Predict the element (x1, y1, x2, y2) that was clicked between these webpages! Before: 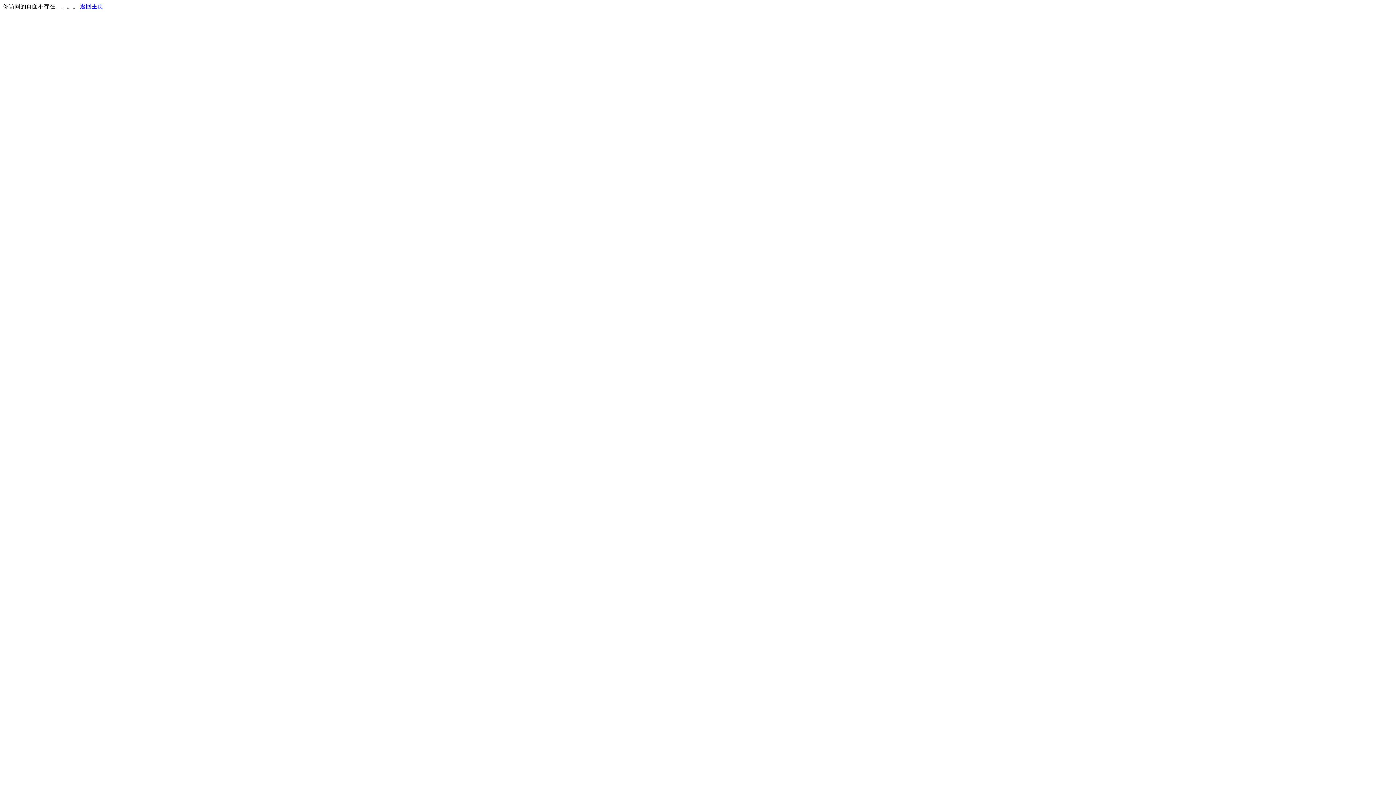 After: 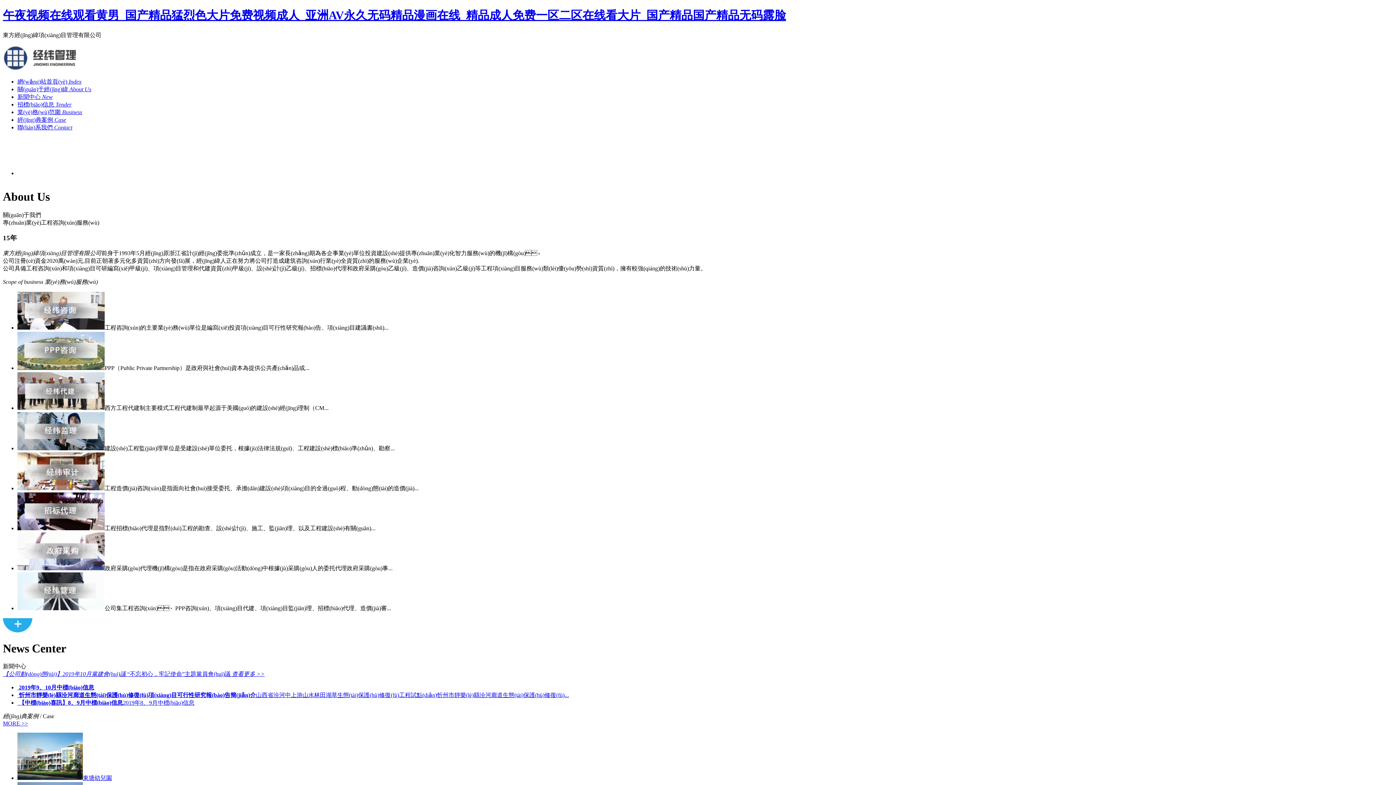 Action: label: 返回主页 bbox: (80, 3, 103, 9)